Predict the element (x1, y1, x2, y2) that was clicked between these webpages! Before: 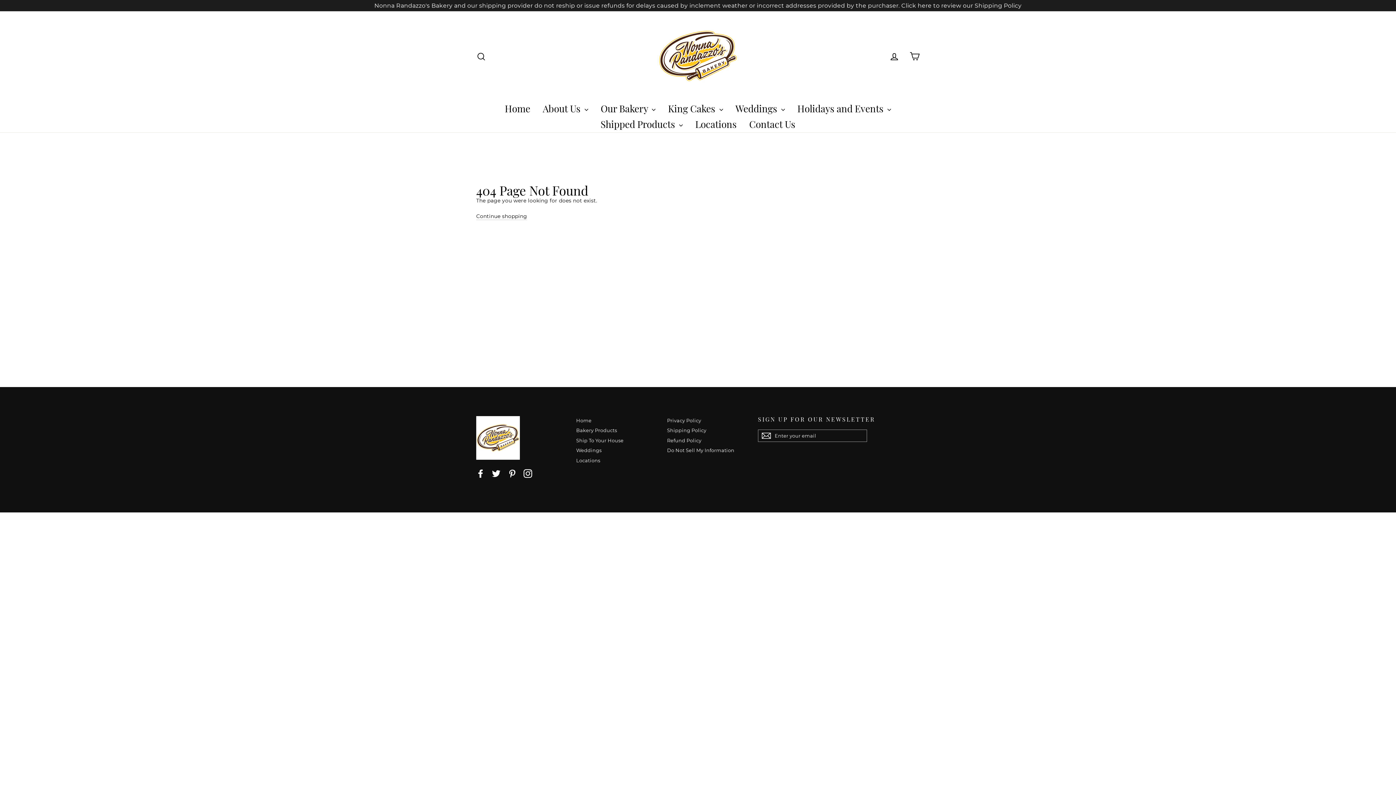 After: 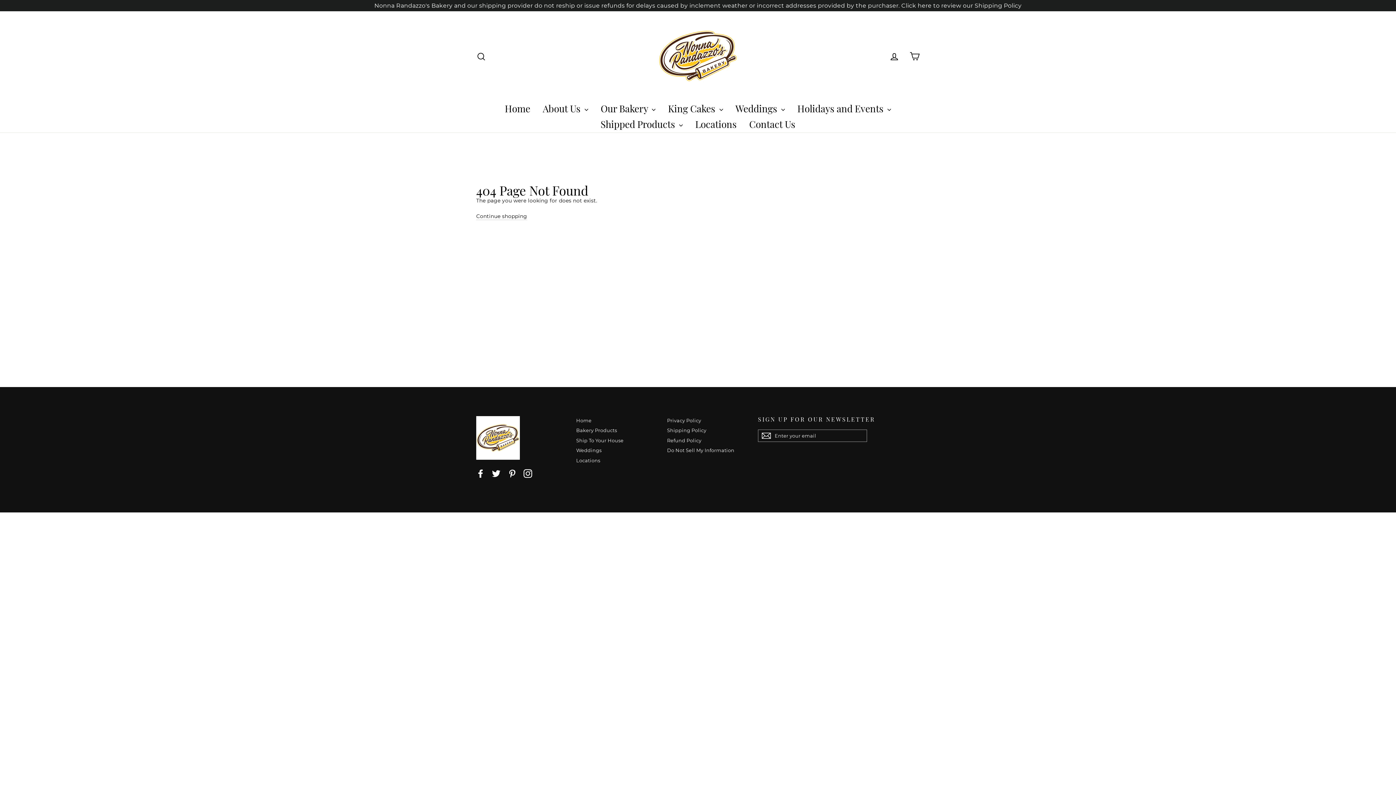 Action: label: Pinterest bbox: (507, 469, 516, 478)